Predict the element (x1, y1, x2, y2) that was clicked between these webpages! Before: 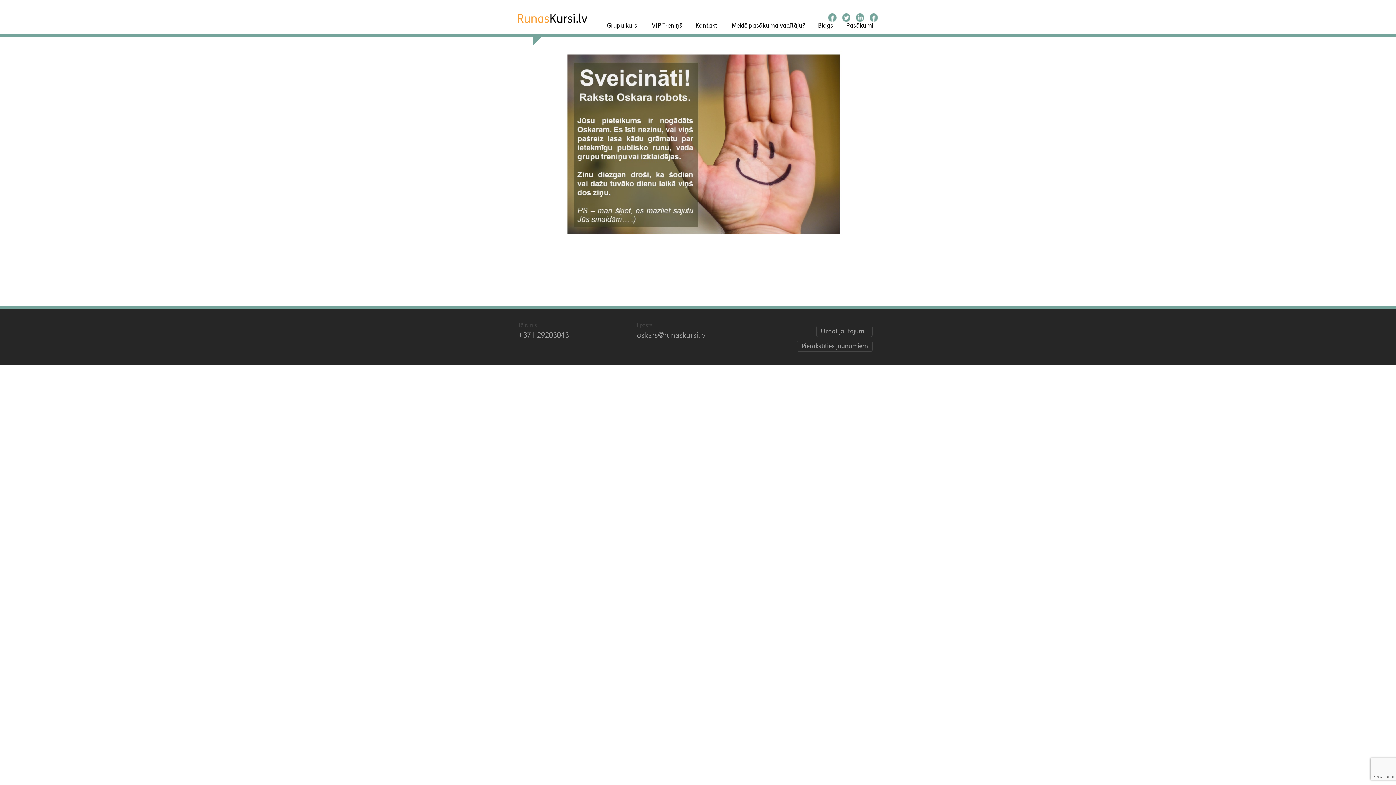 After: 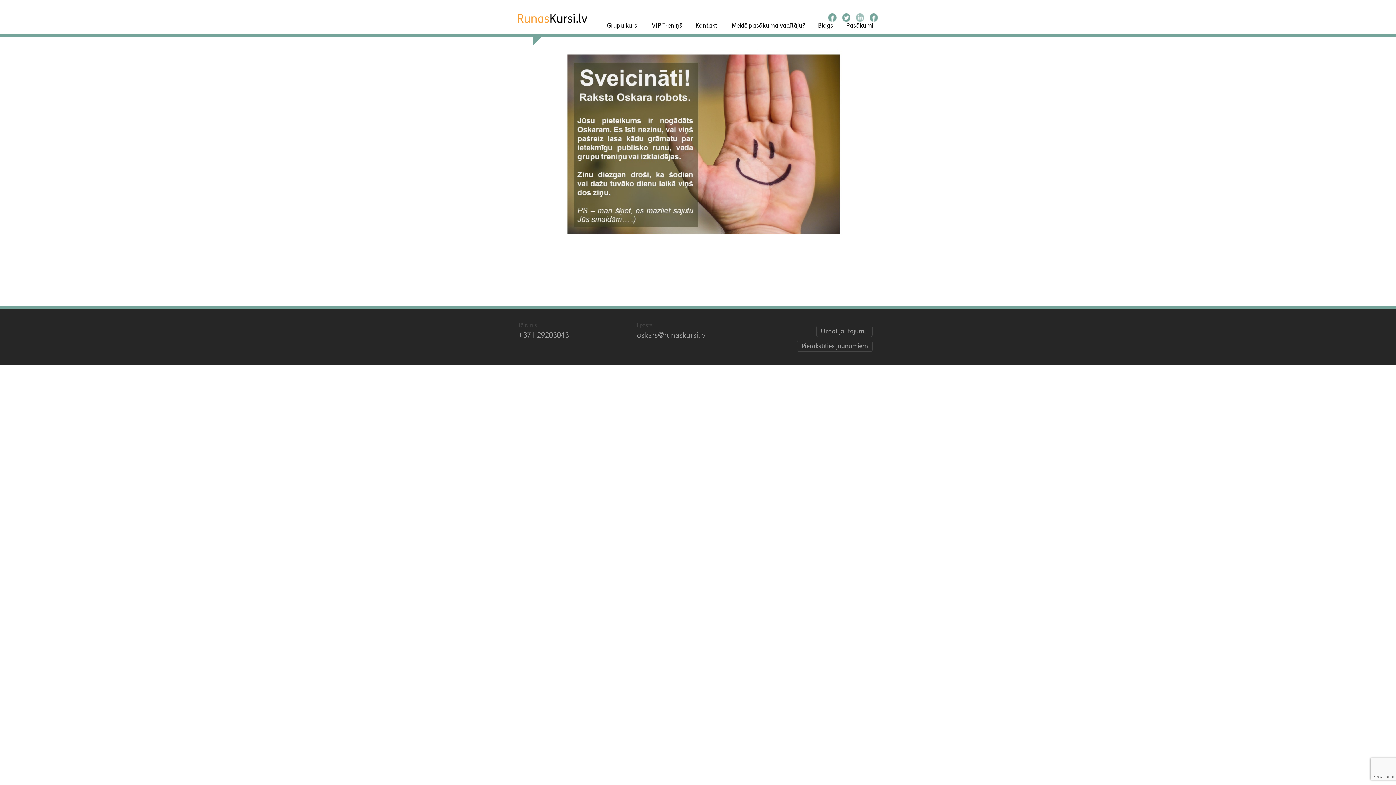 Action: bbox: (856, 13, 864, 21)